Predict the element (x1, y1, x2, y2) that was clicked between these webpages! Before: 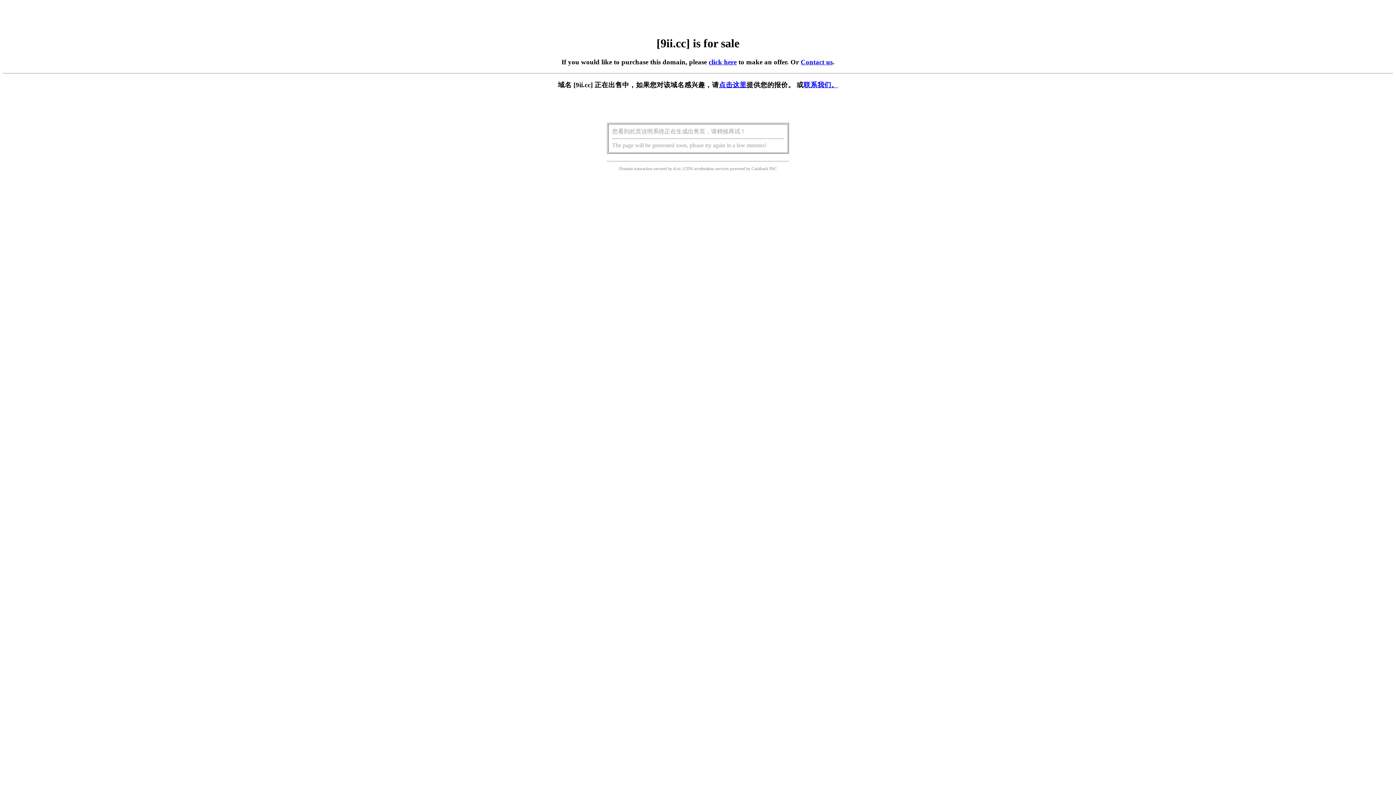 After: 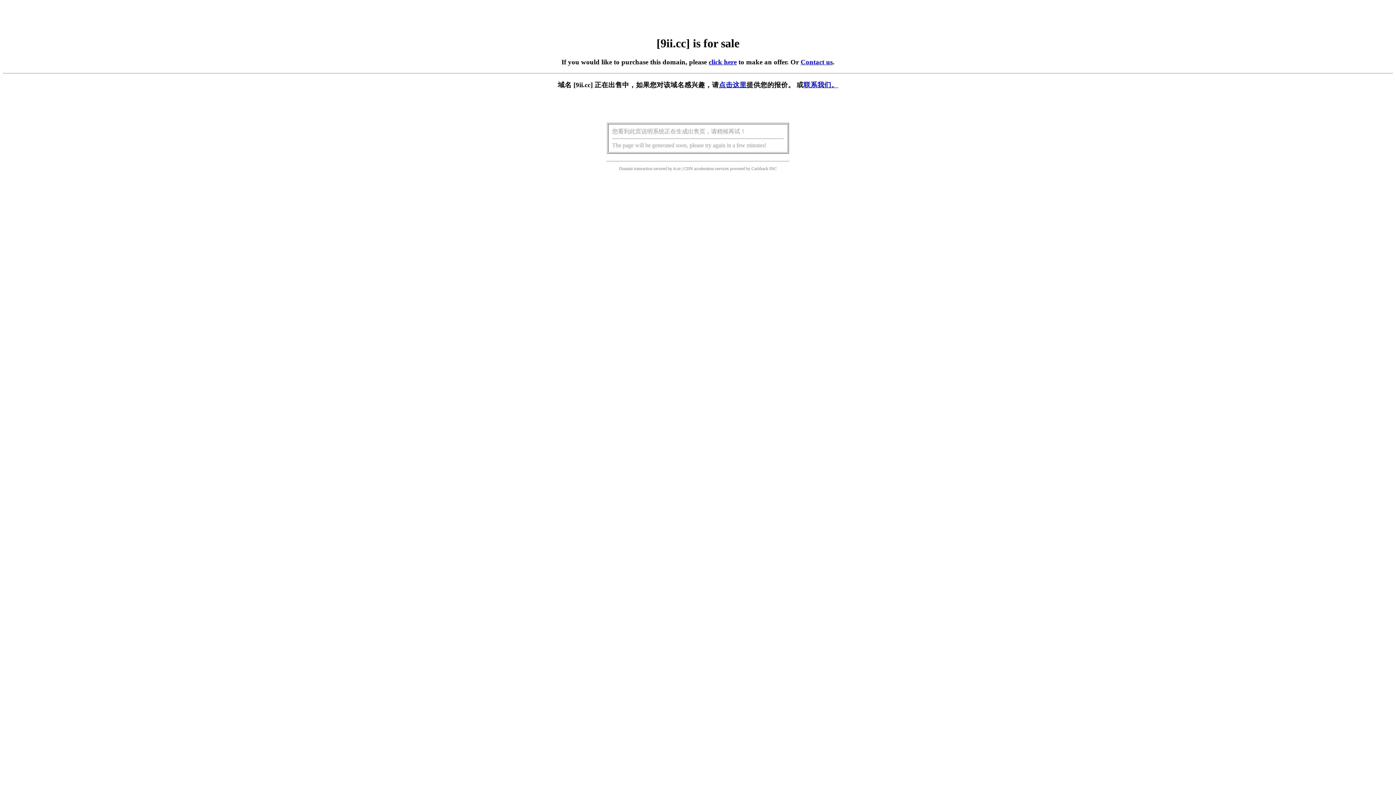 Action: label: 点击这里 bbox: (719, 81, 746, 88)